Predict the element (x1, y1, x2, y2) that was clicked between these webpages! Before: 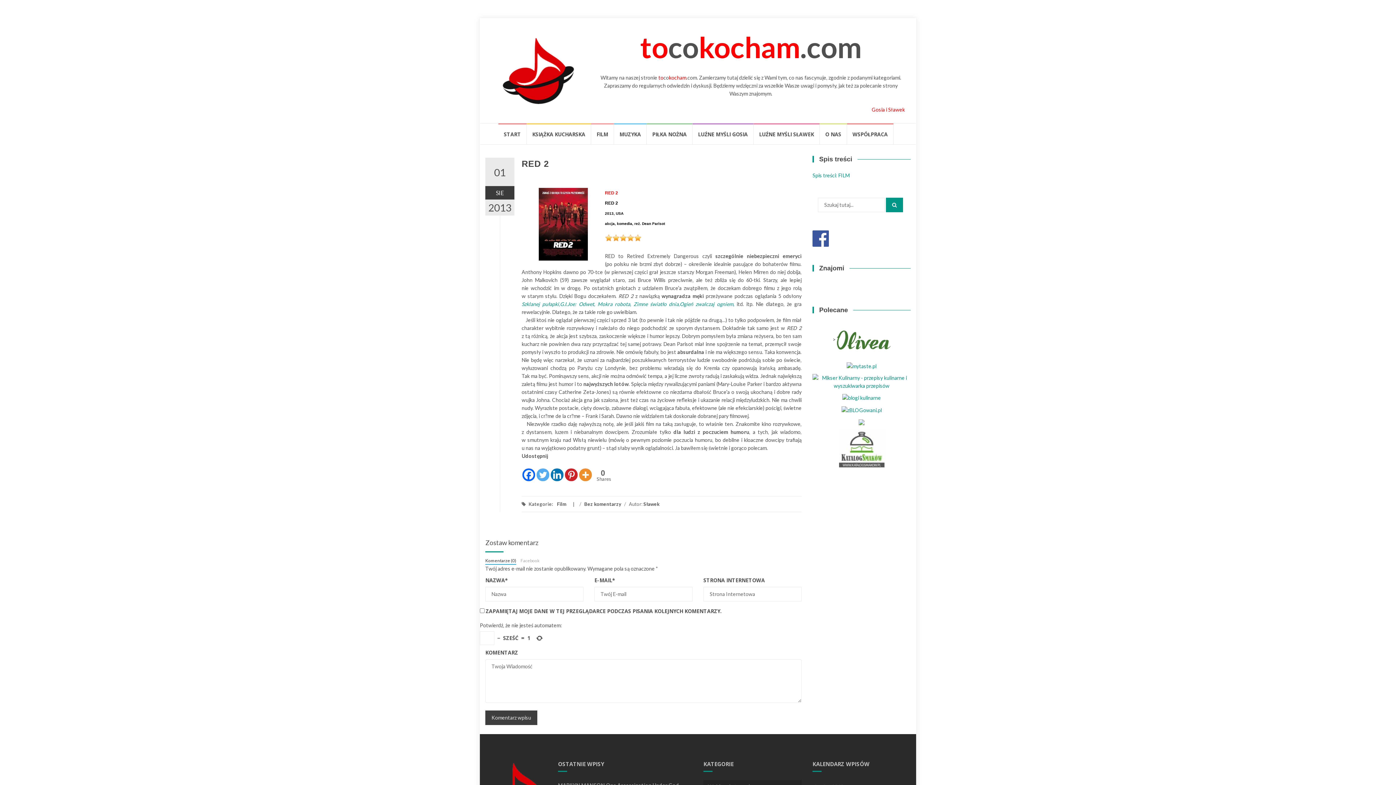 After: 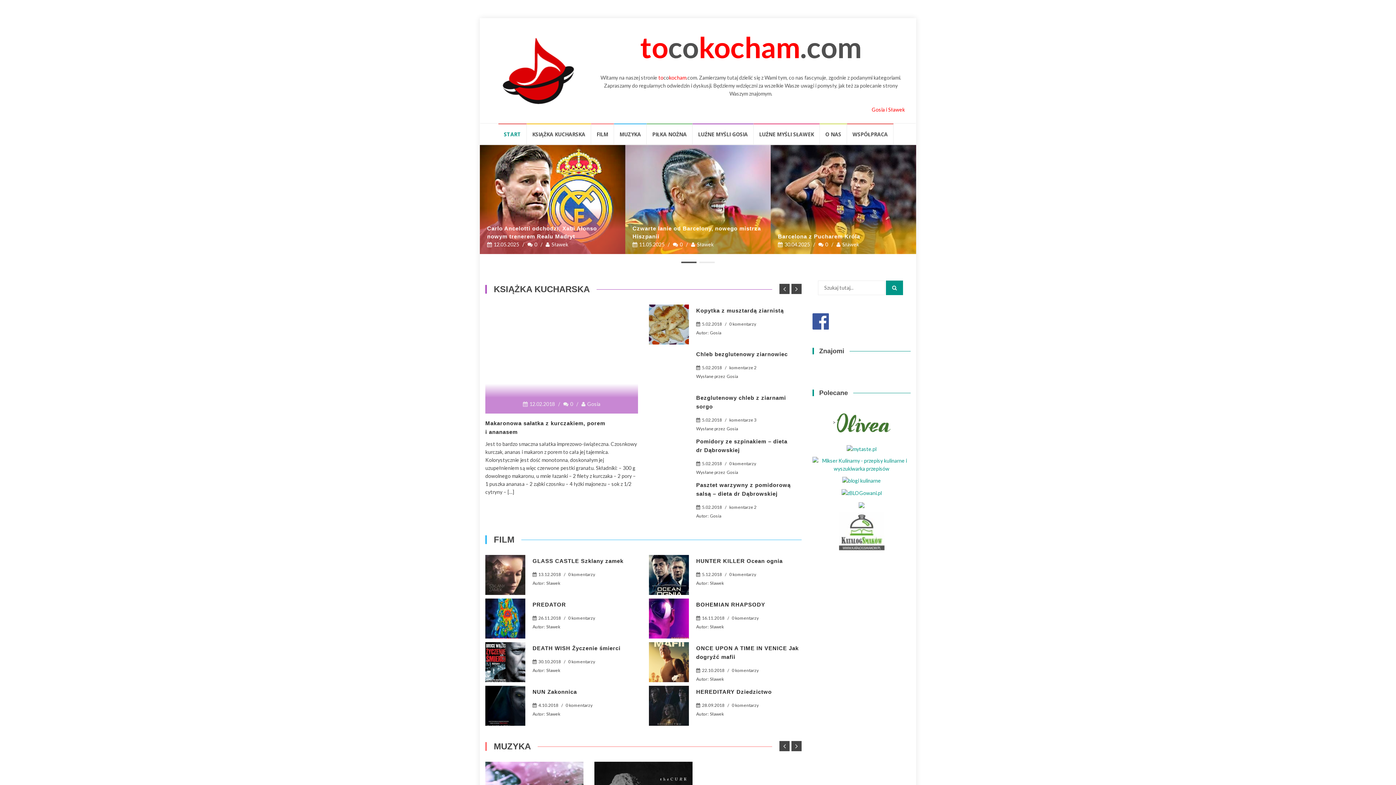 Action: bbox: (501, 63, 576, 76)